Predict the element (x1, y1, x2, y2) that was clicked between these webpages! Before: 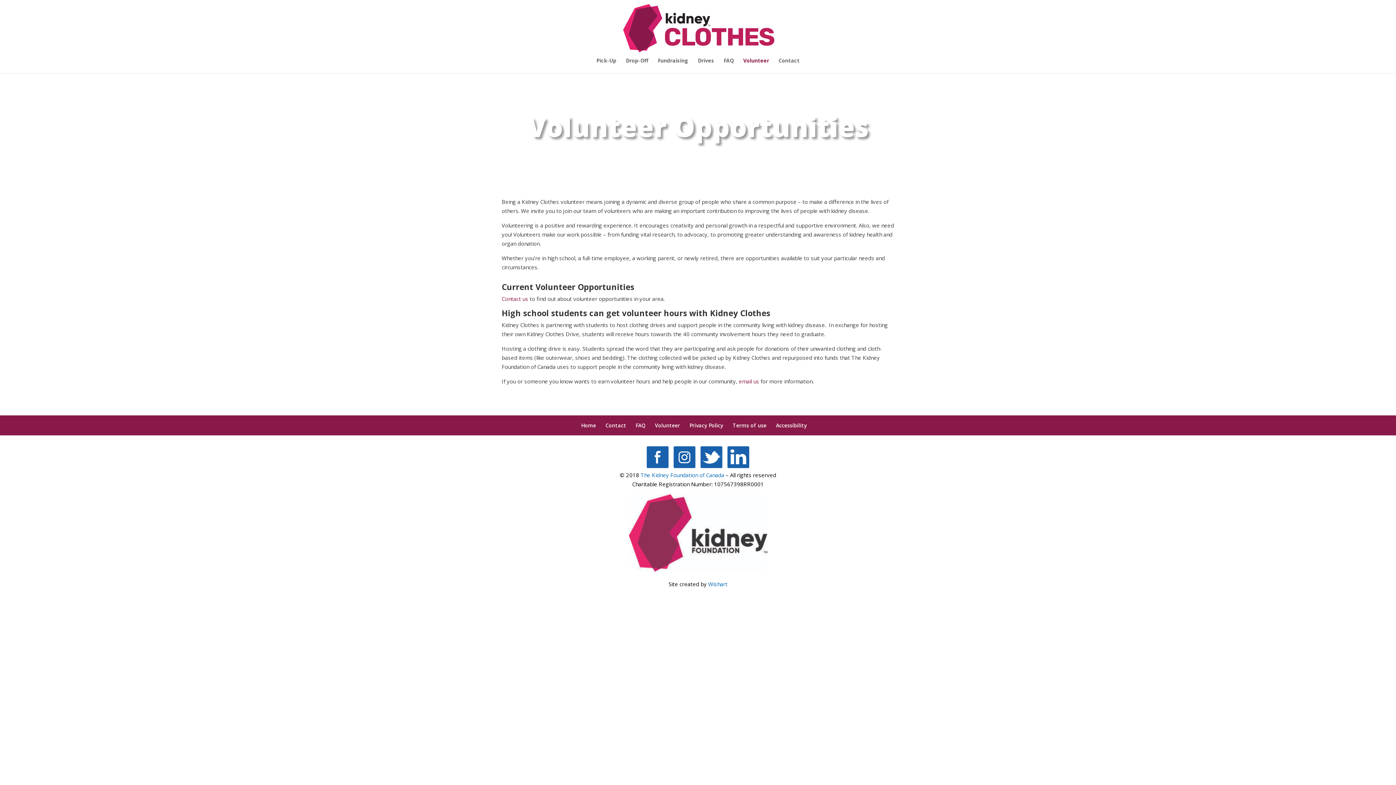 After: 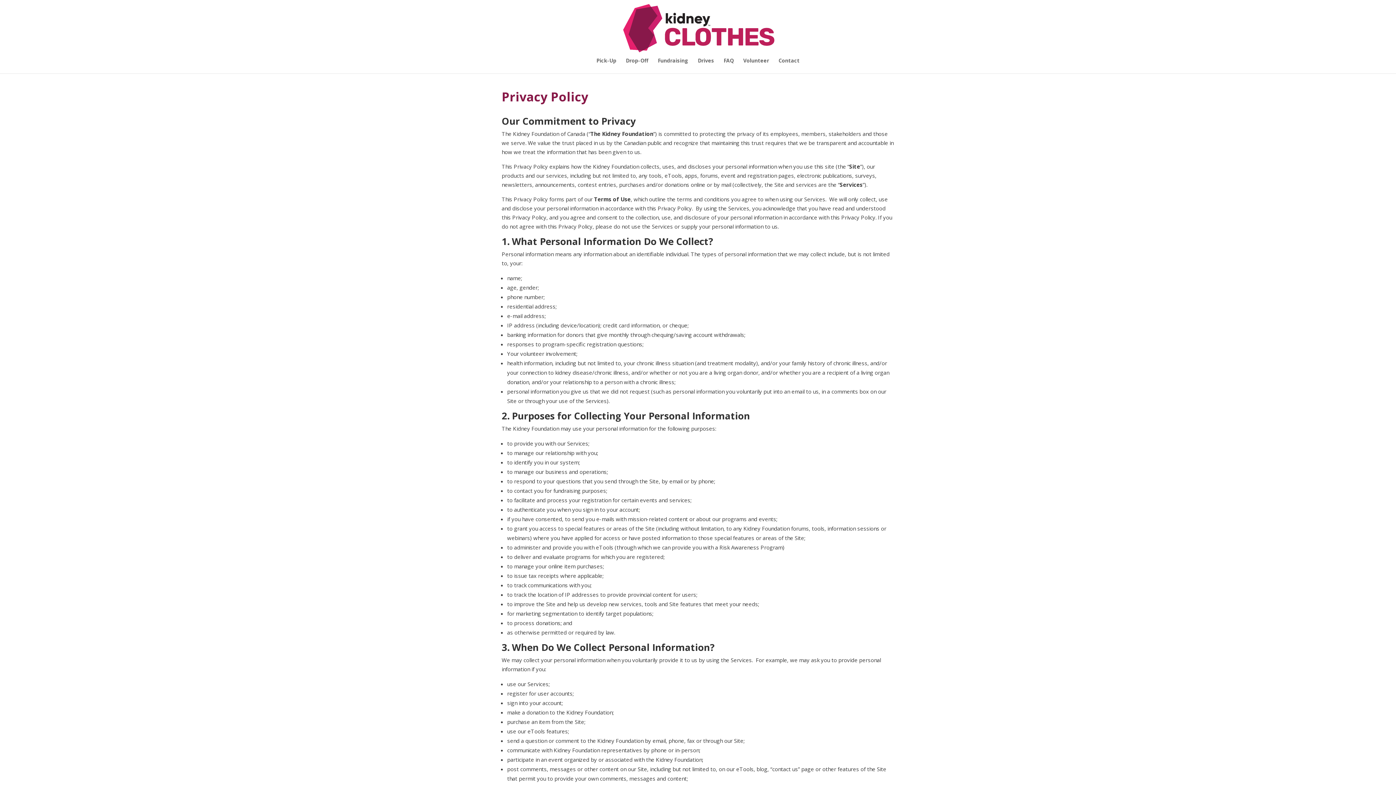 Action: bbox: (689, 422, 723, 428) label: Privacy Policy